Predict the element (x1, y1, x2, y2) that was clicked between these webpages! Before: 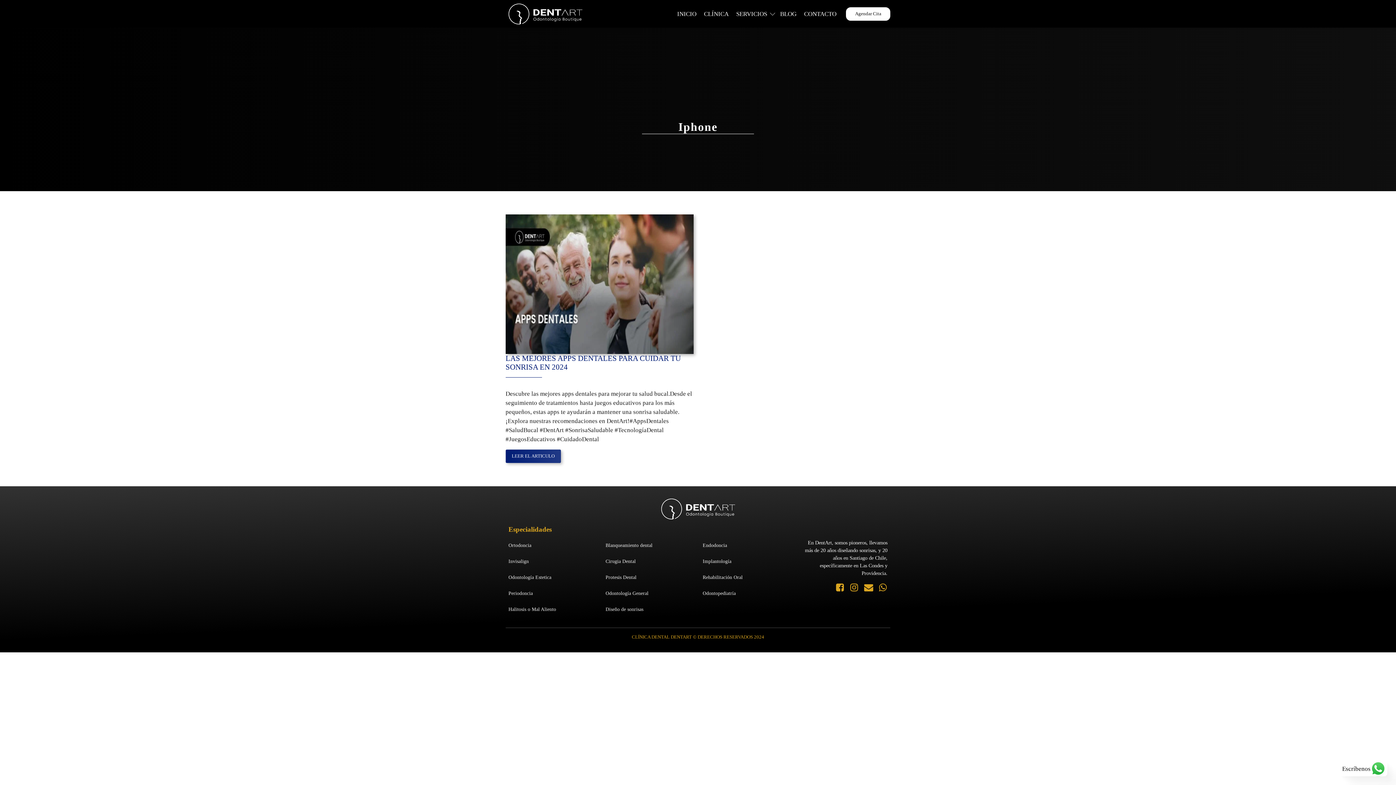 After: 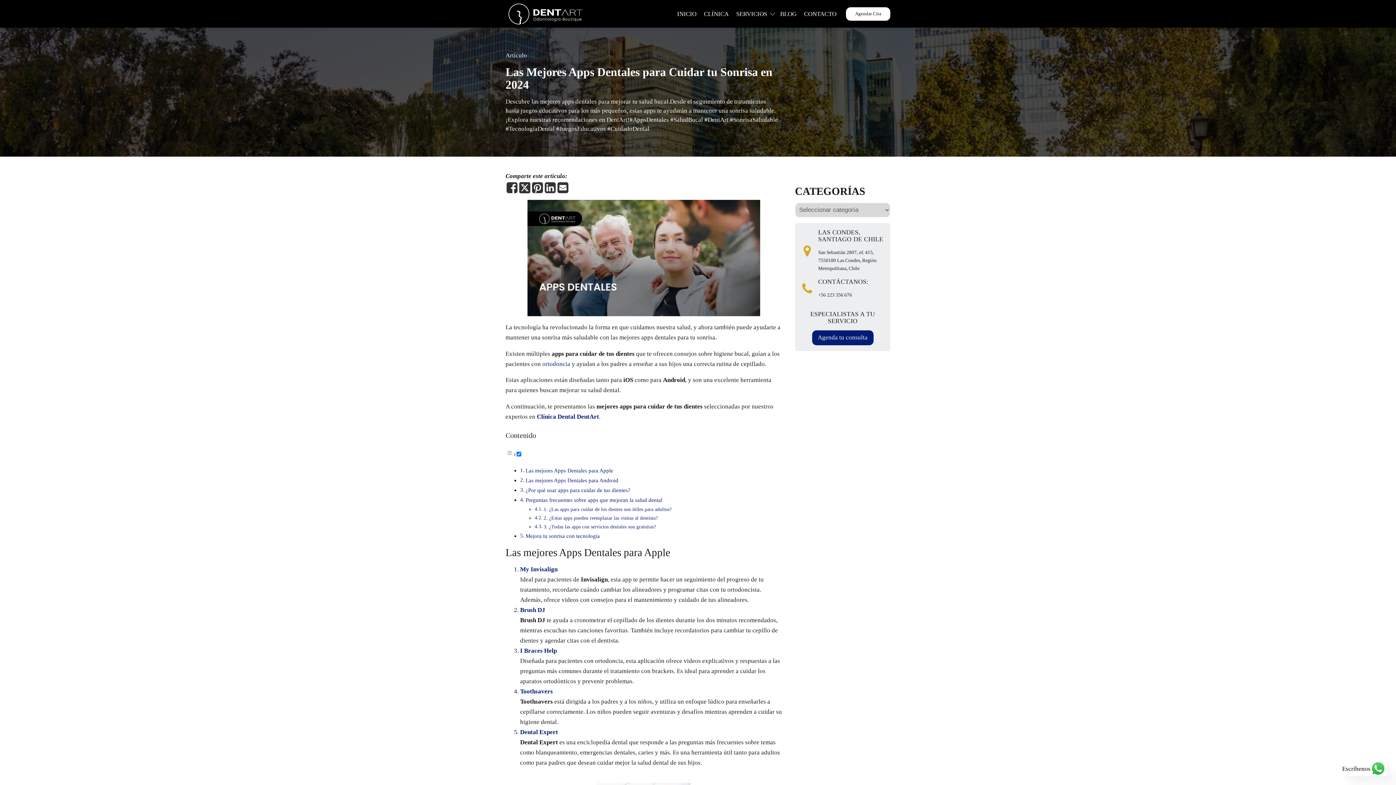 Action: label: LEER EL ARTICULO bbox: (505, 449, 561, 463)